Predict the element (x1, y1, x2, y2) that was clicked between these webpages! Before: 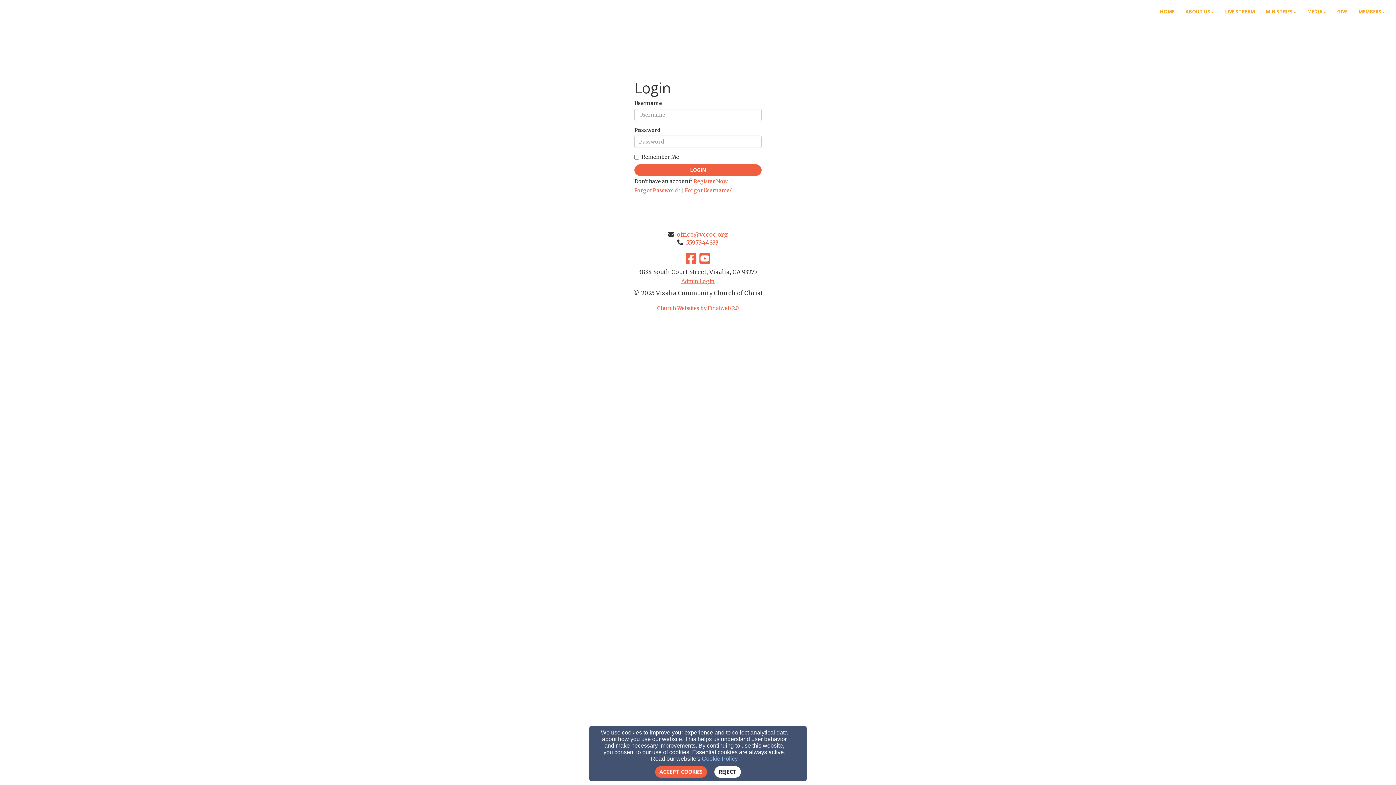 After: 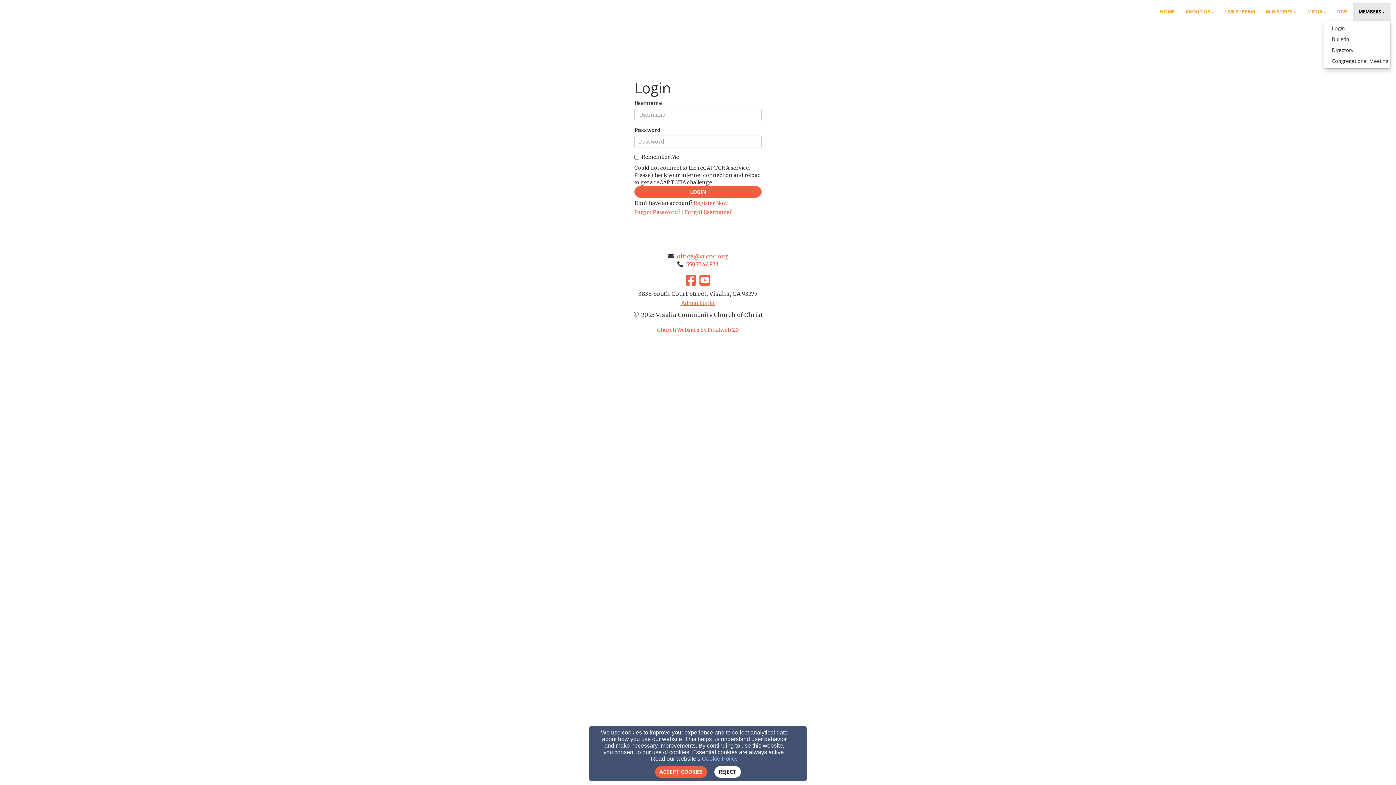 Action: label: Members bbox: (1353, 2, 1390, 20)